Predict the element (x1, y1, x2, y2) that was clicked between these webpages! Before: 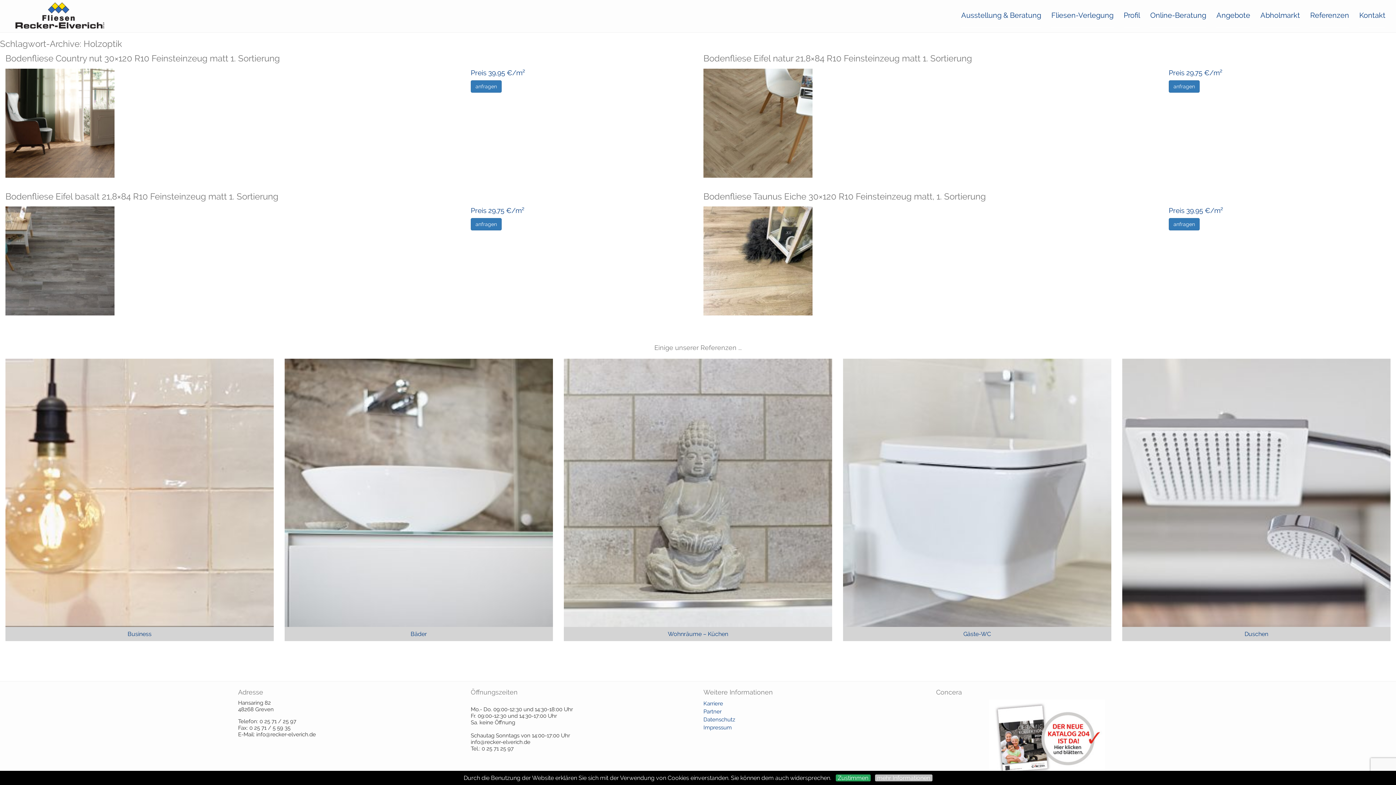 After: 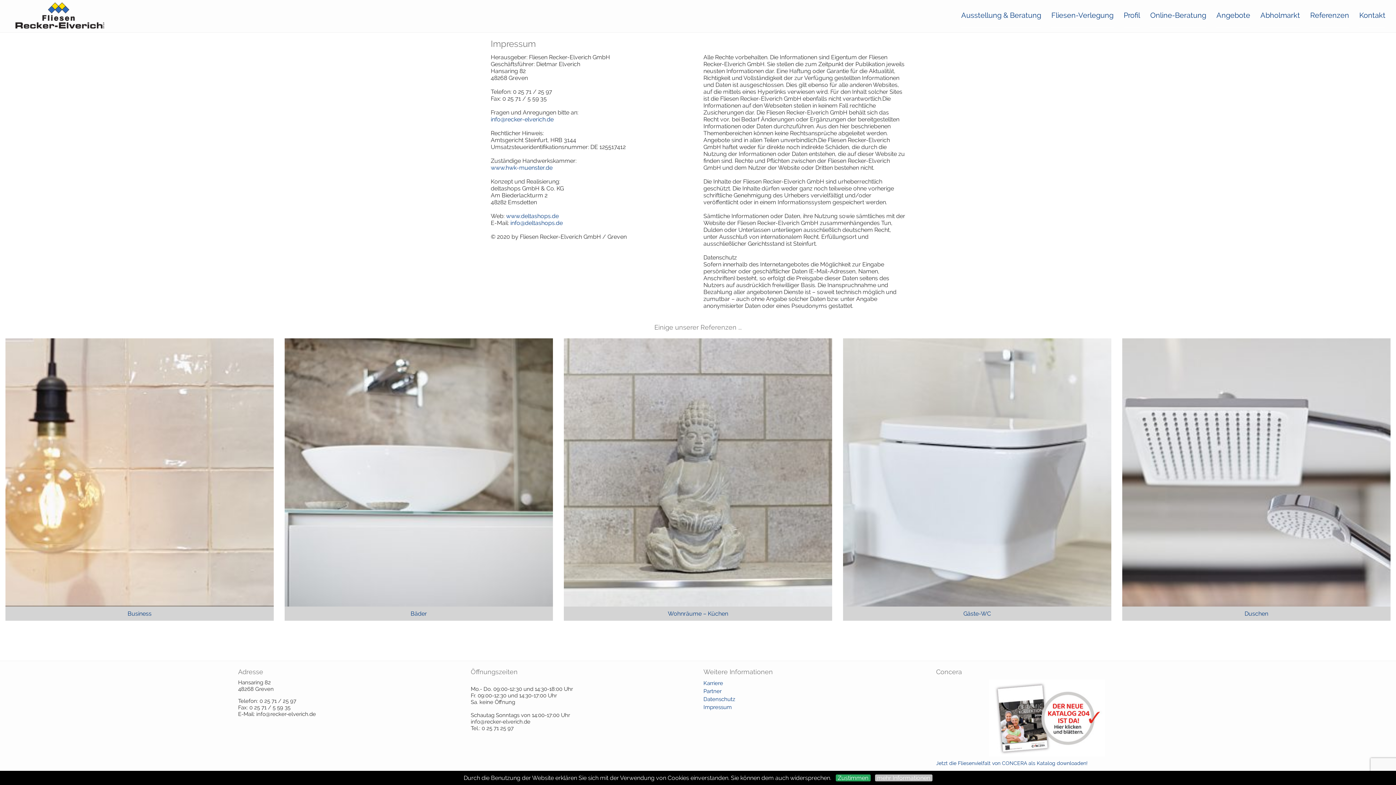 Action: bbox: (703, 724, 731, 731) label: Impressum